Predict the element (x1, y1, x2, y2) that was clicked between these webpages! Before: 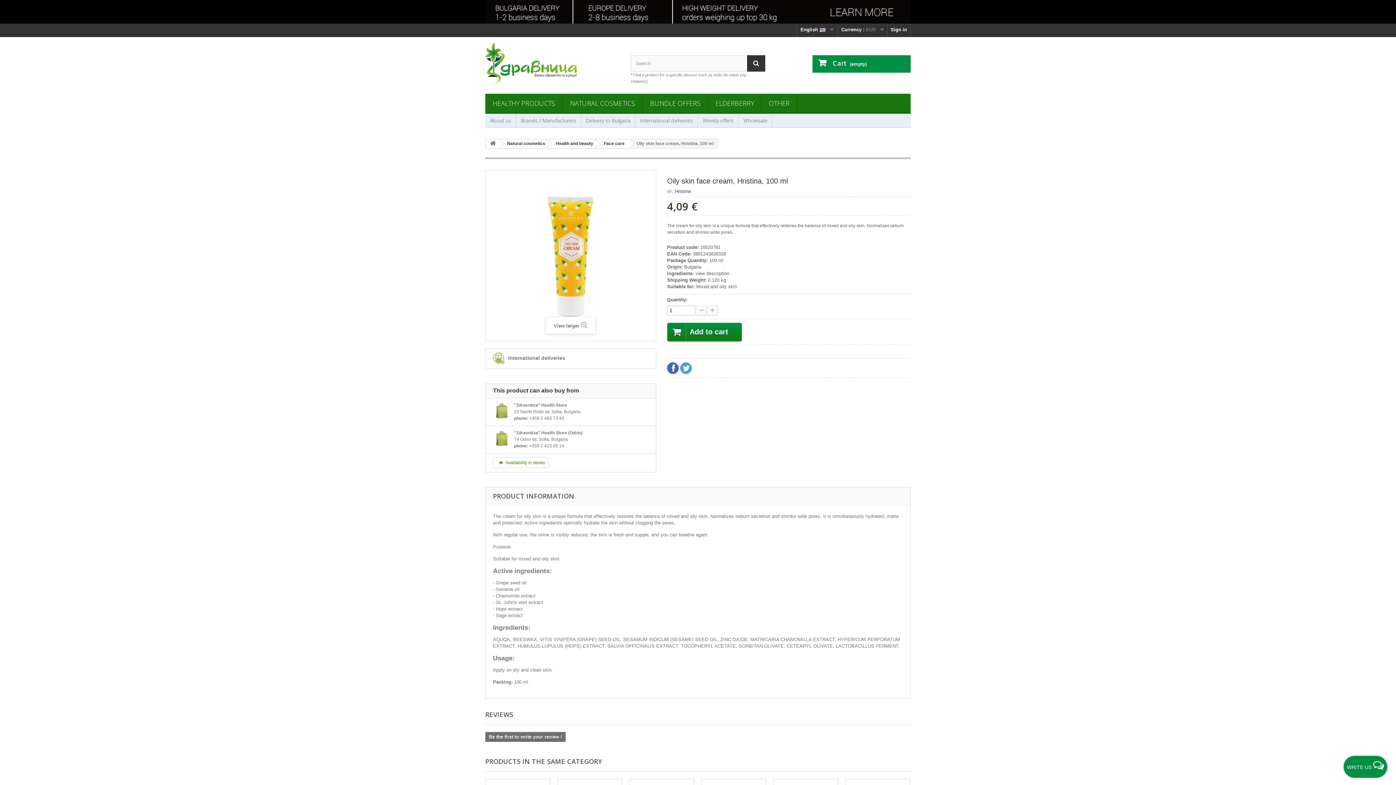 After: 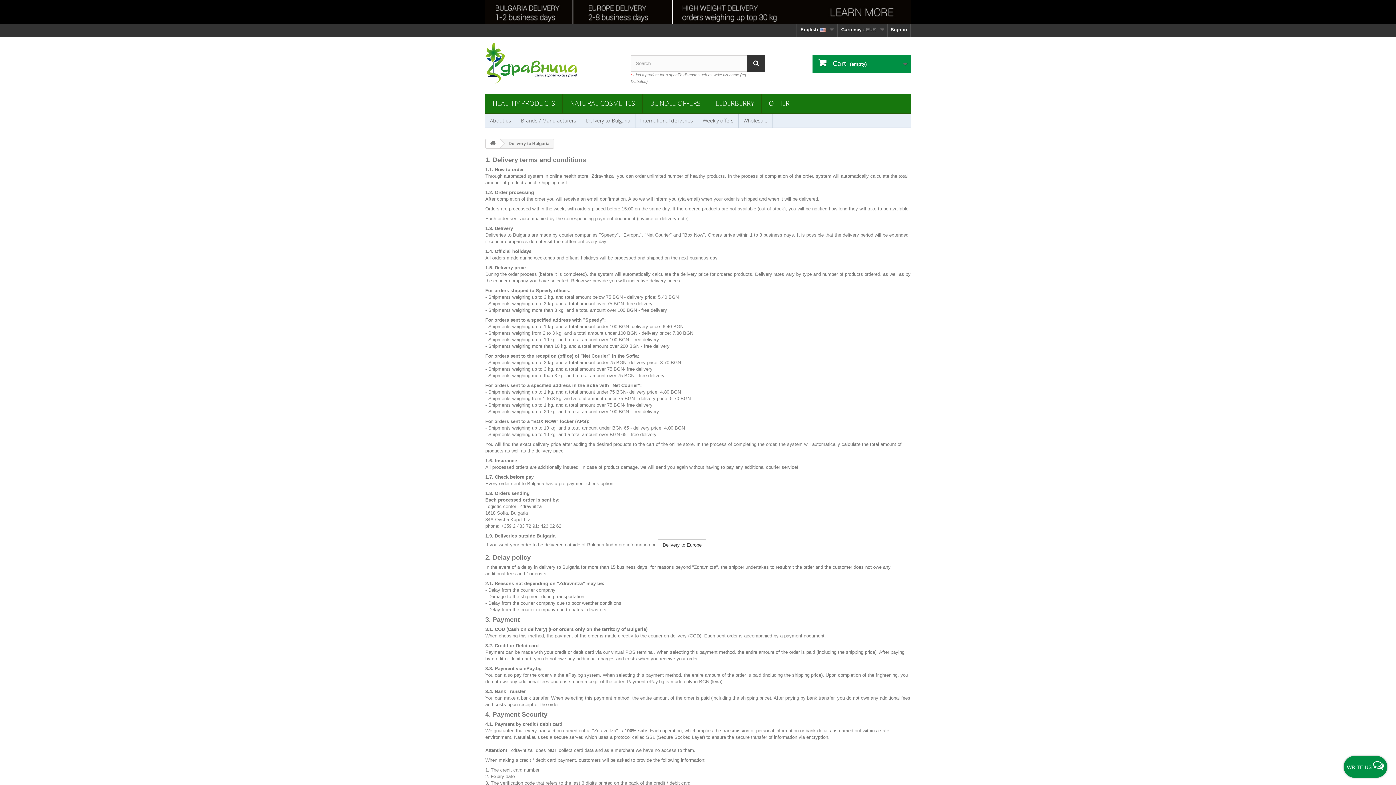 Action: bbox: (581, 113, 635, 127) label: Delivery to Bulgaria